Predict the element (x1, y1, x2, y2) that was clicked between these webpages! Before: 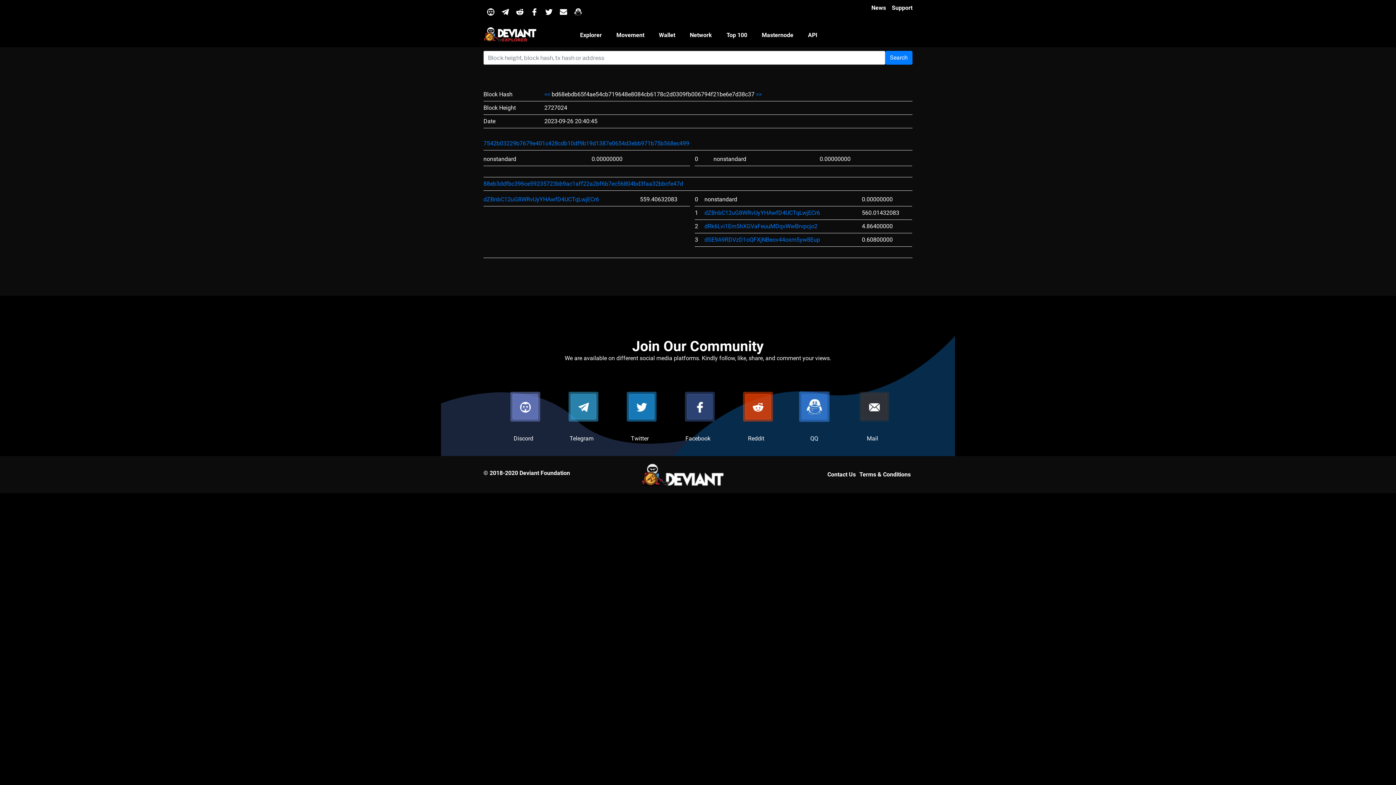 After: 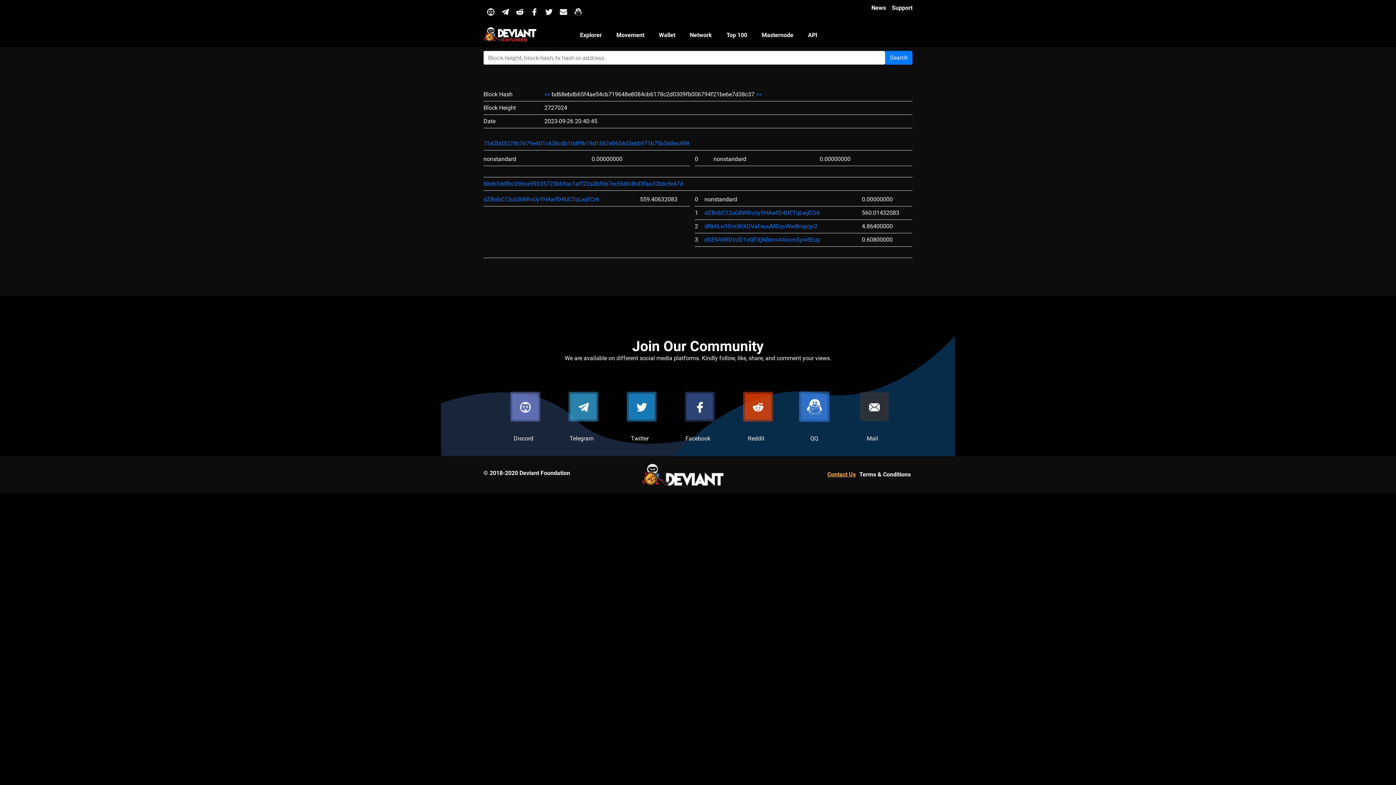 Action: label: Contact Us bbox: (825, 466, 857, 483)